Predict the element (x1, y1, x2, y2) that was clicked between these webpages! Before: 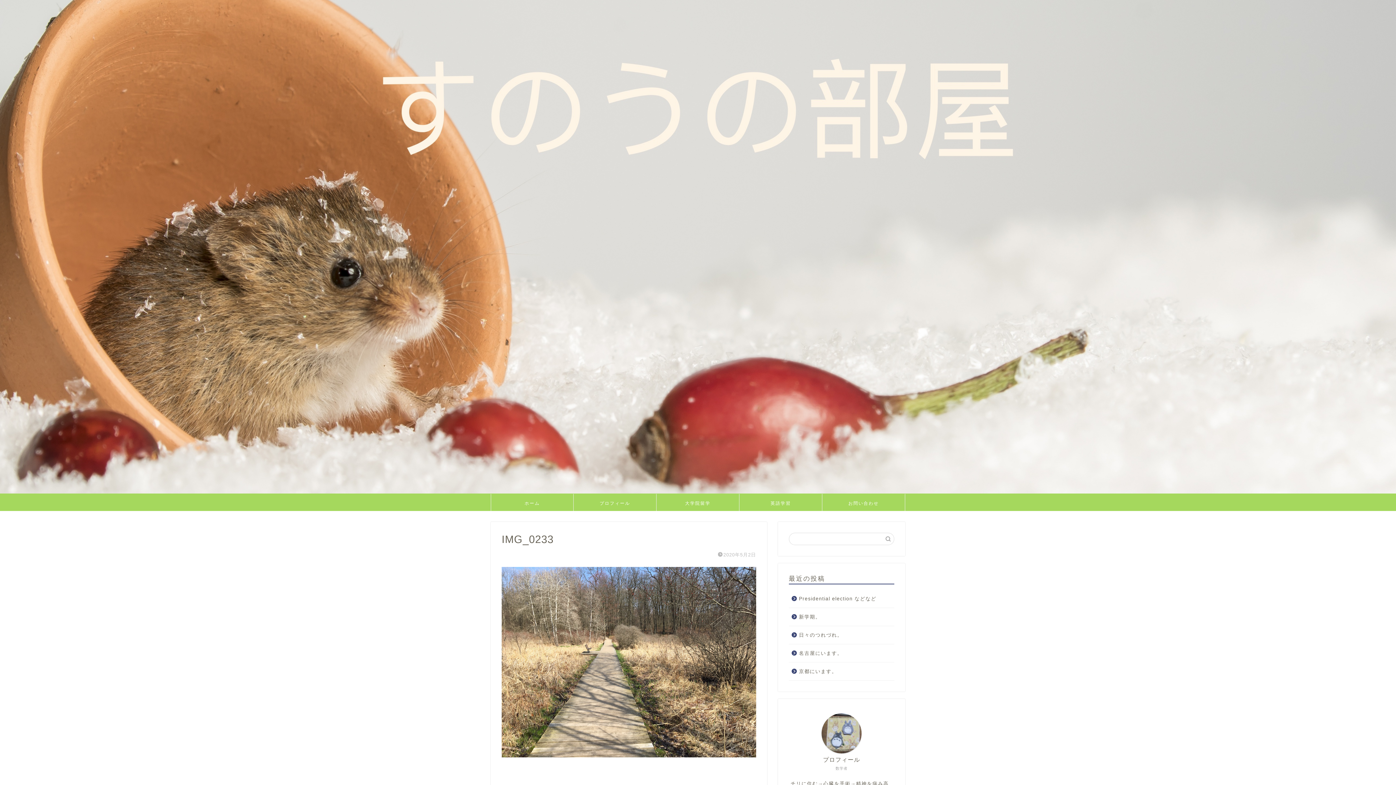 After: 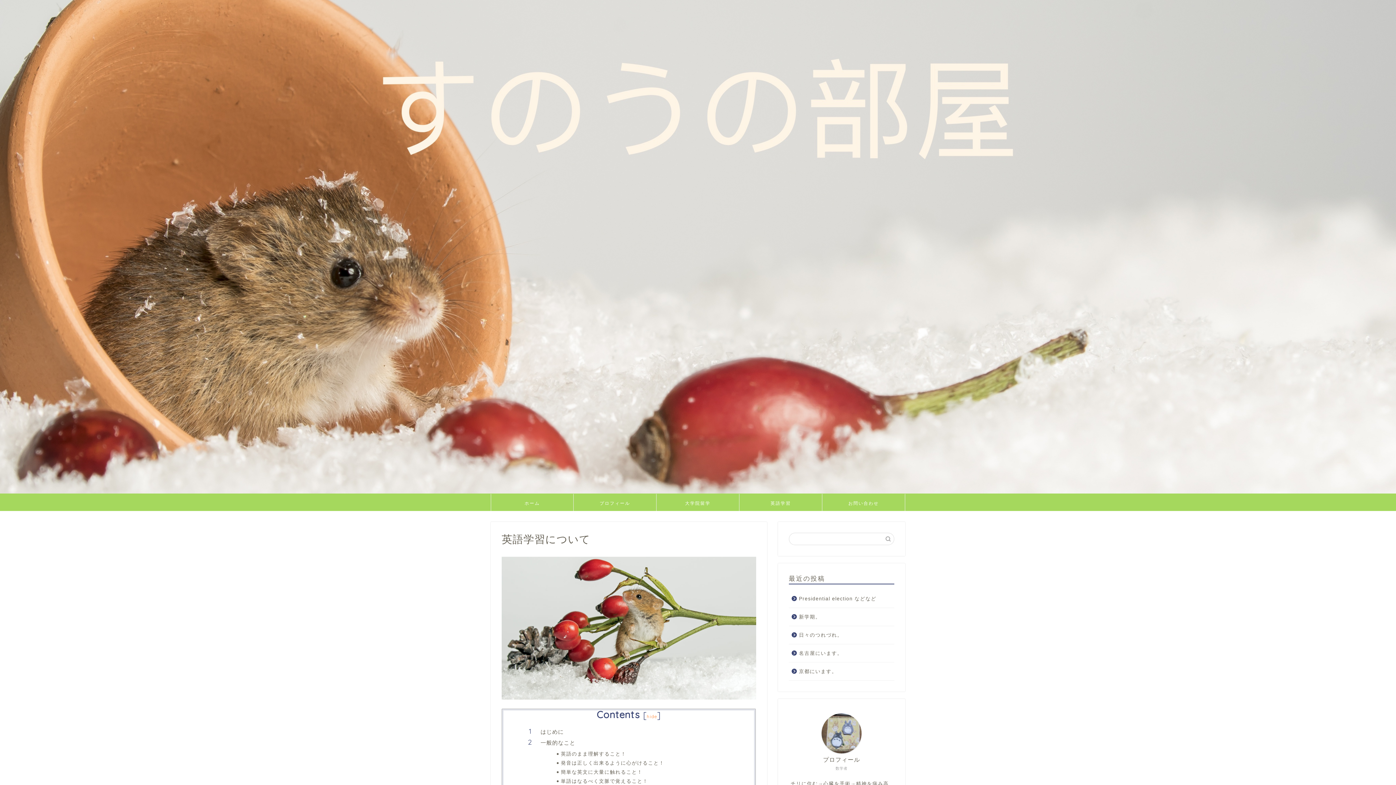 Action: label: 英語学習 bbox: (739, 494, 822, 511)